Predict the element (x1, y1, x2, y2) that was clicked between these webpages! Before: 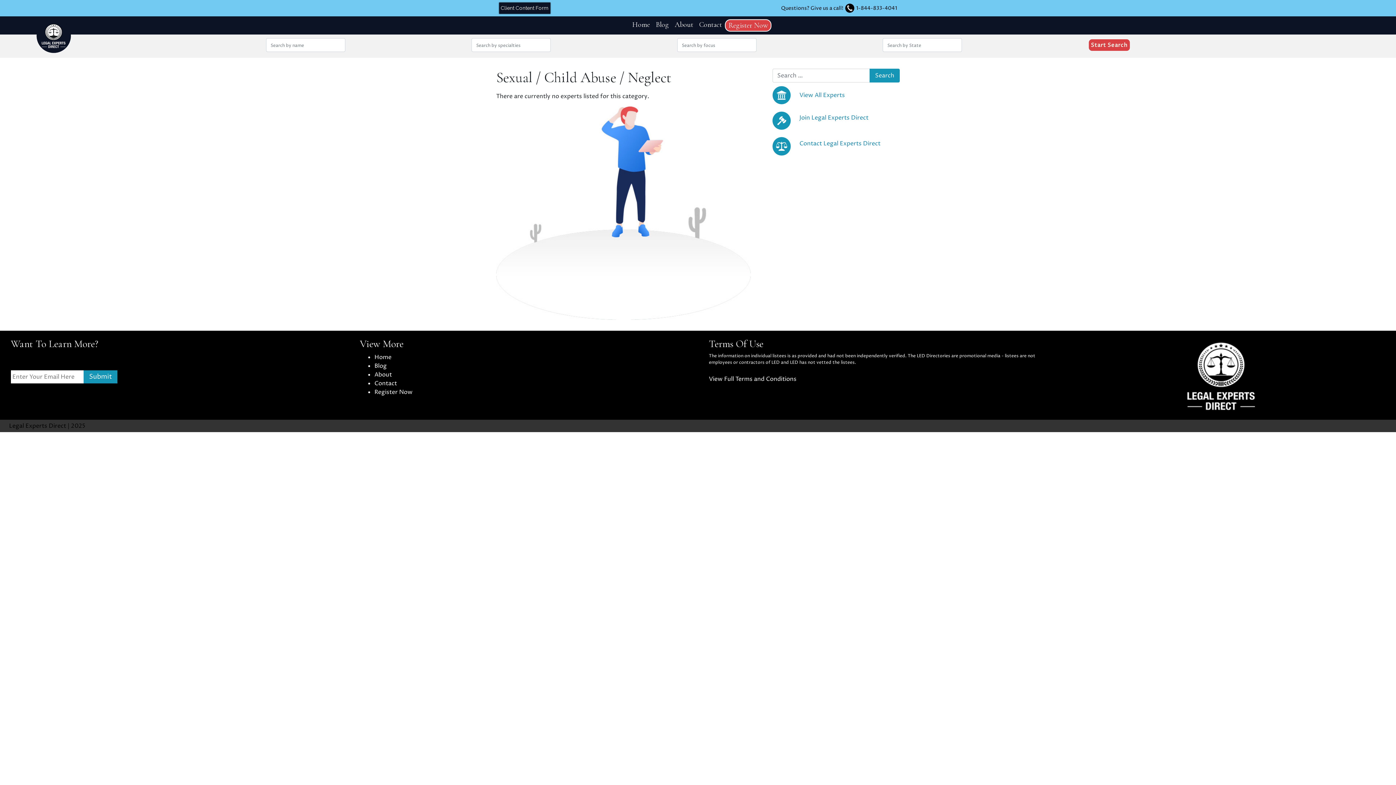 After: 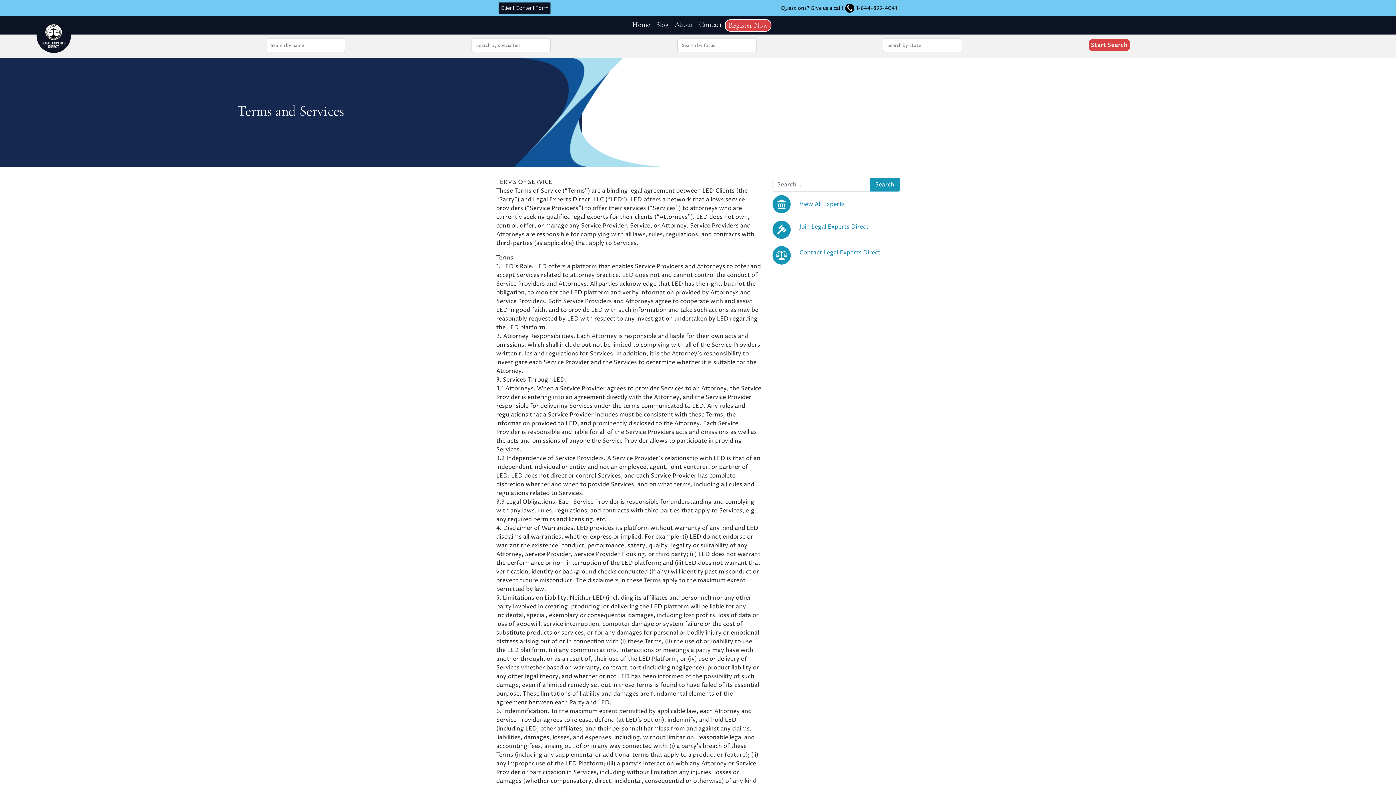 Action: label: View Full Terms and Conditions bbox: (709, 374, 796, 383)